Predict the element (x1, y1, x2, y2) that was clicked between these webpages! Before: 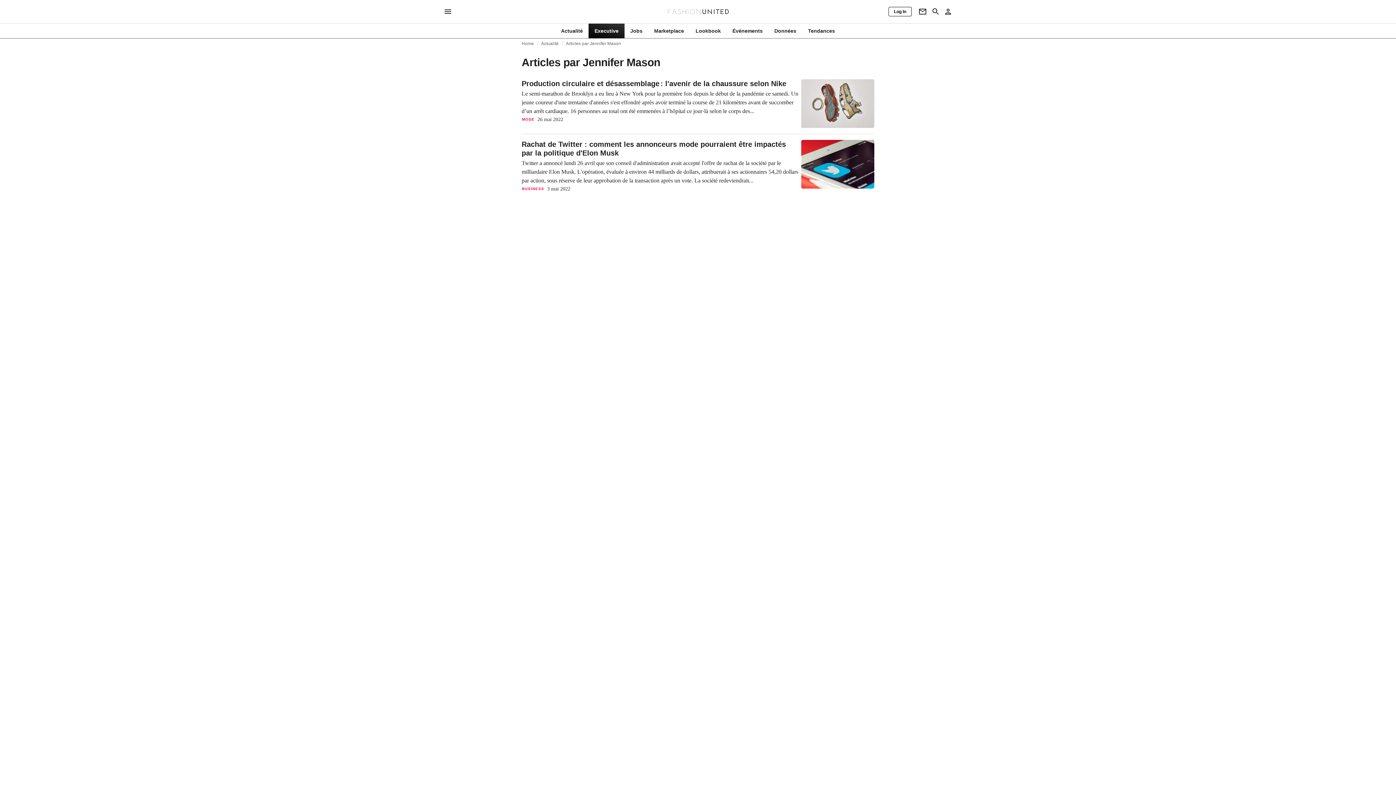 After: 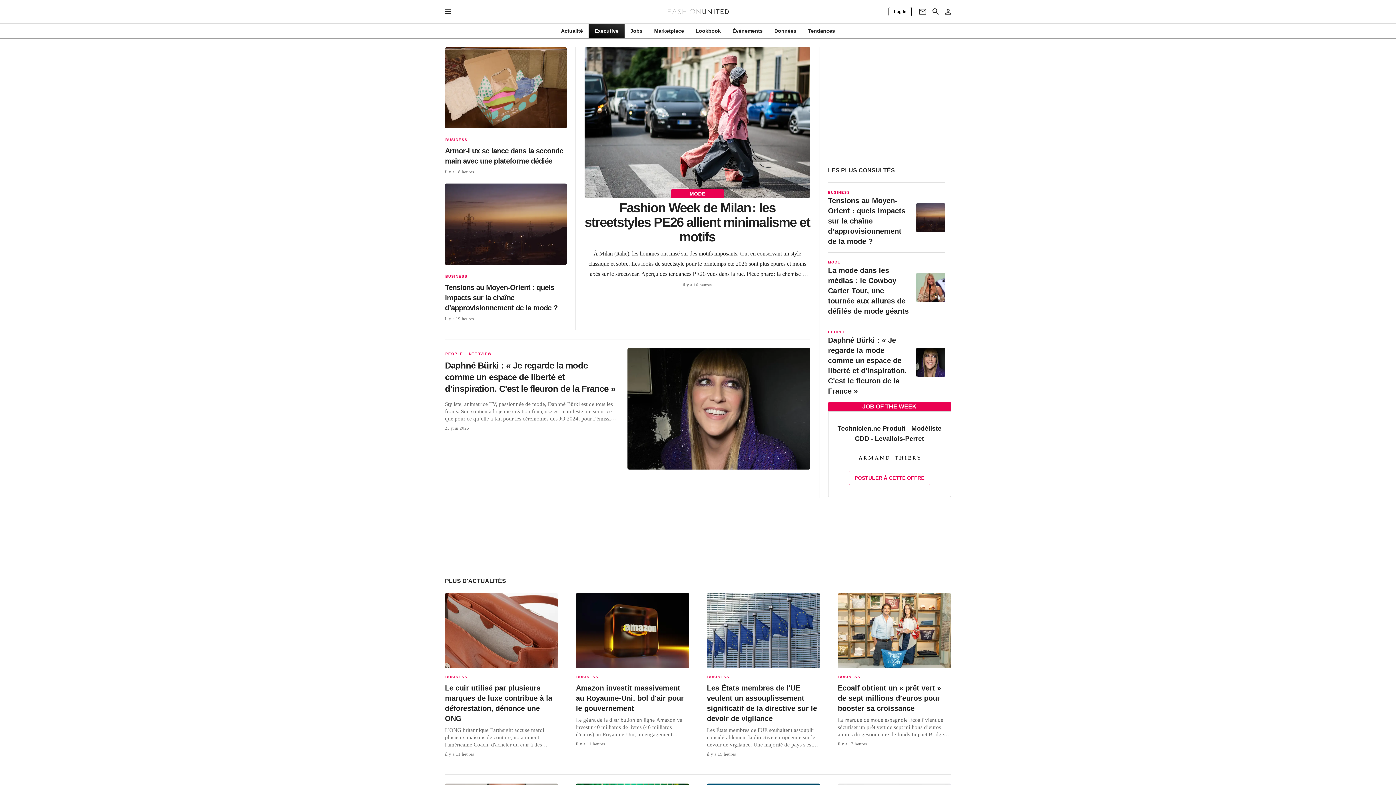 Action: bbox: (521, 41, 534, 45) label: Home